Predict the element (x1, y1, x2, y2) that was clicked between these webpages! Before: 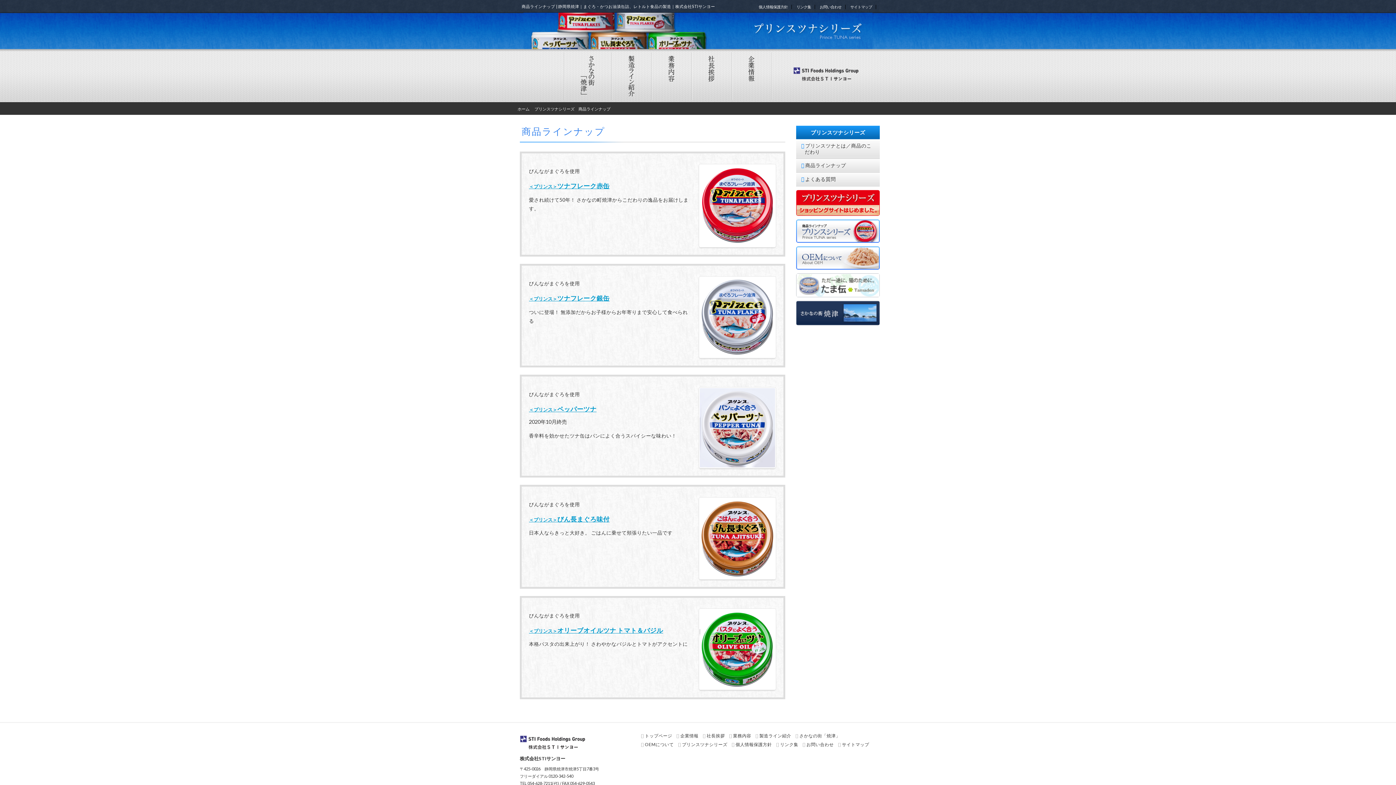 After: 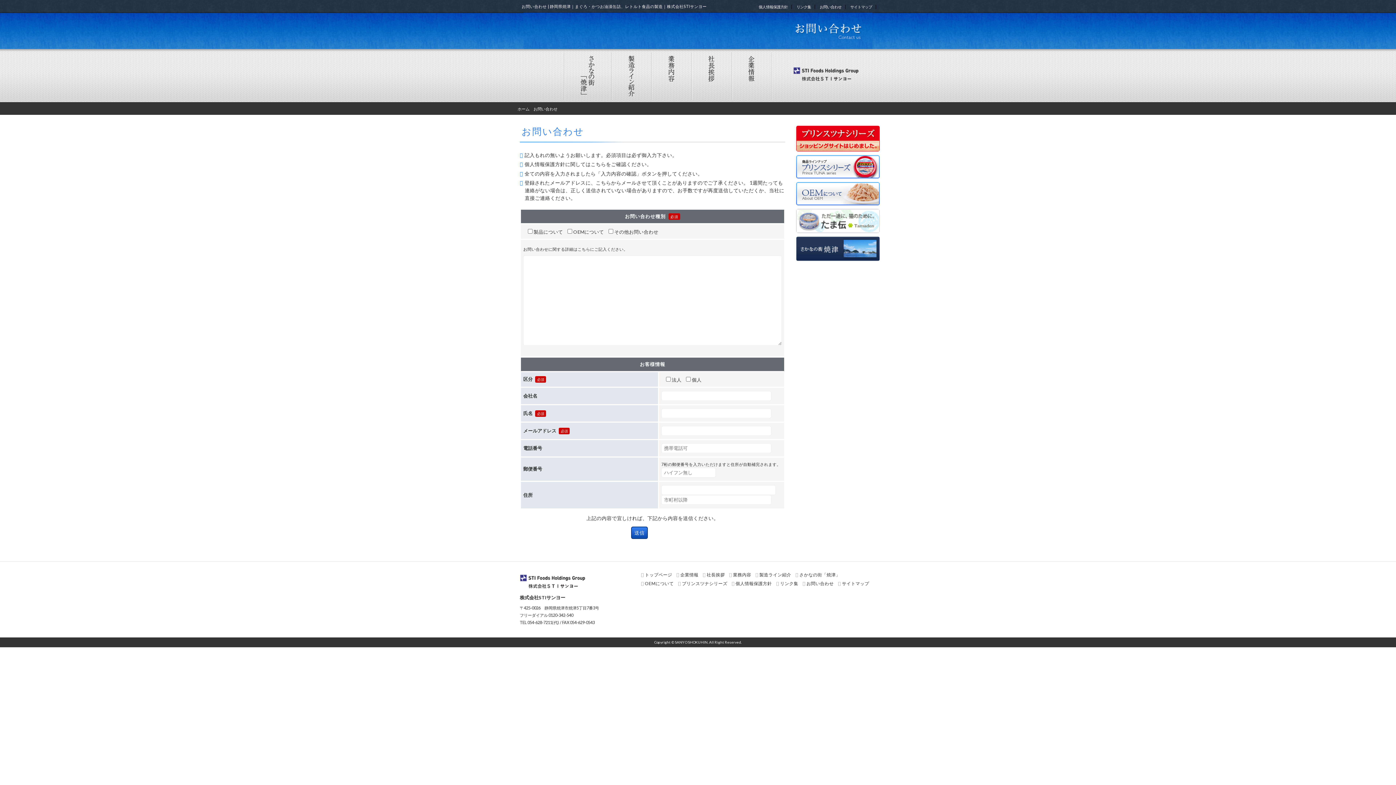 Action: bbox: (806, 742, 833, 747) label: お問い合わせ